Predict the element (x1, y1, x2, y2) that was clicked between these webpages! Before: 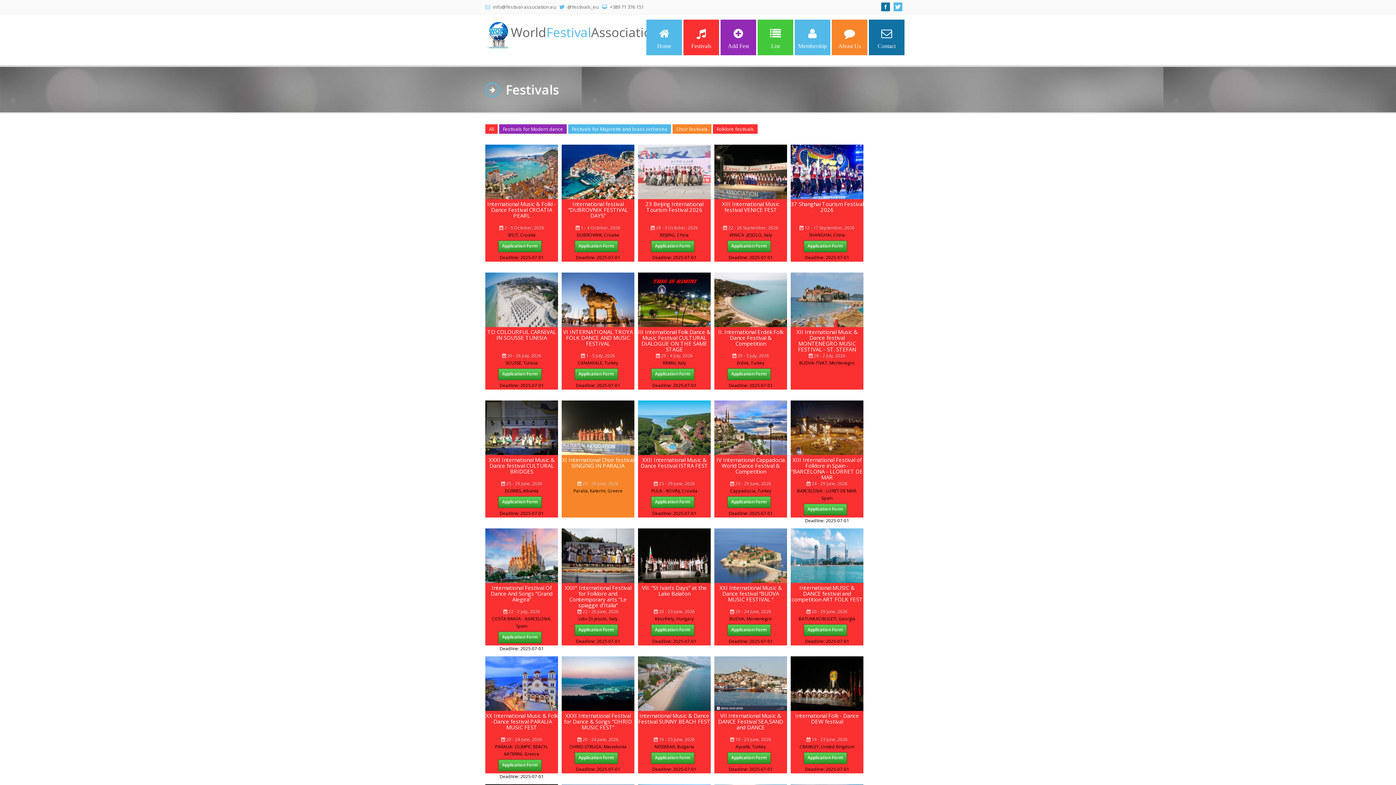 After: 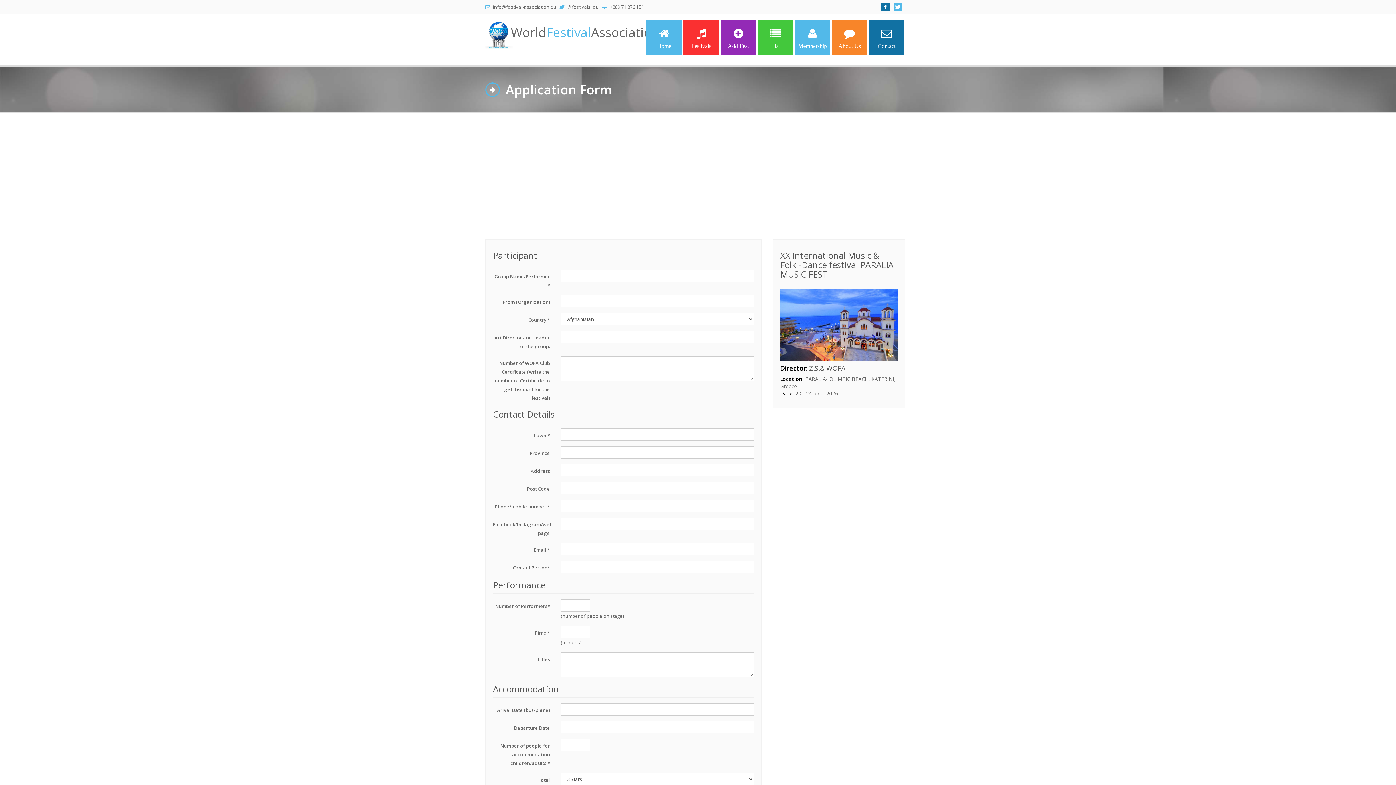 Action: label: Application Form bbox: (498, 760, 541, 771)